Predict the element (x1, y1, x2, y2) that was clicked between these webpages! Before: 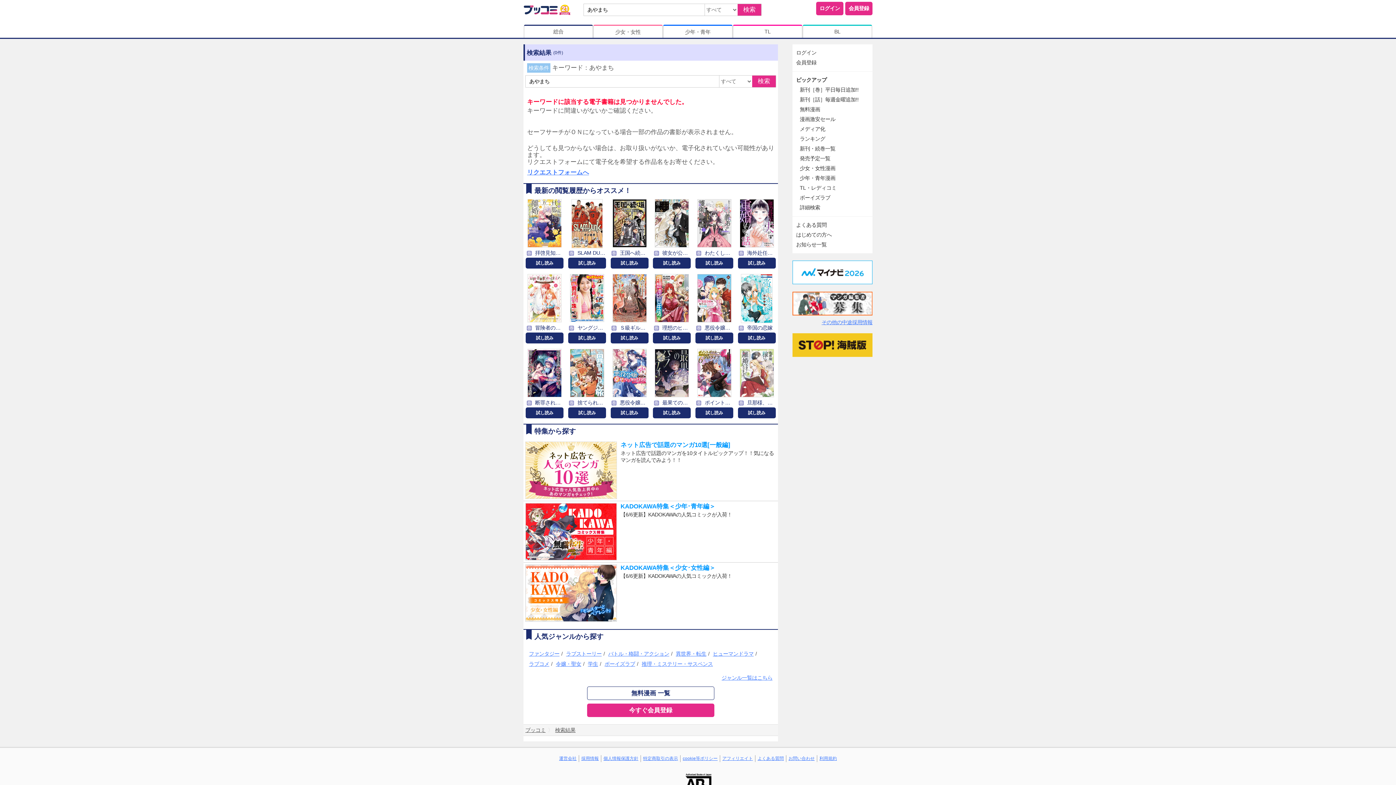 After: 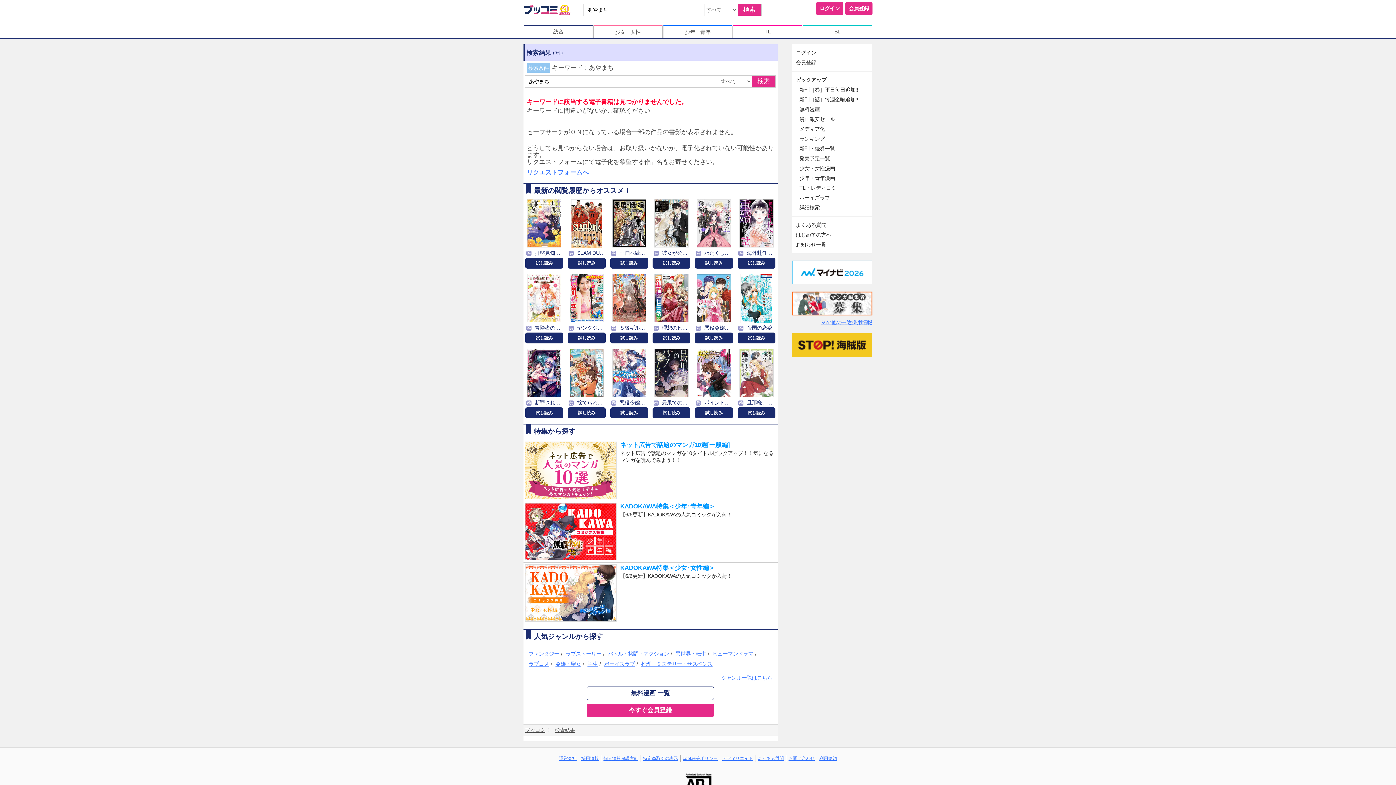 Action: bbox: (792, 292, 873, 297)